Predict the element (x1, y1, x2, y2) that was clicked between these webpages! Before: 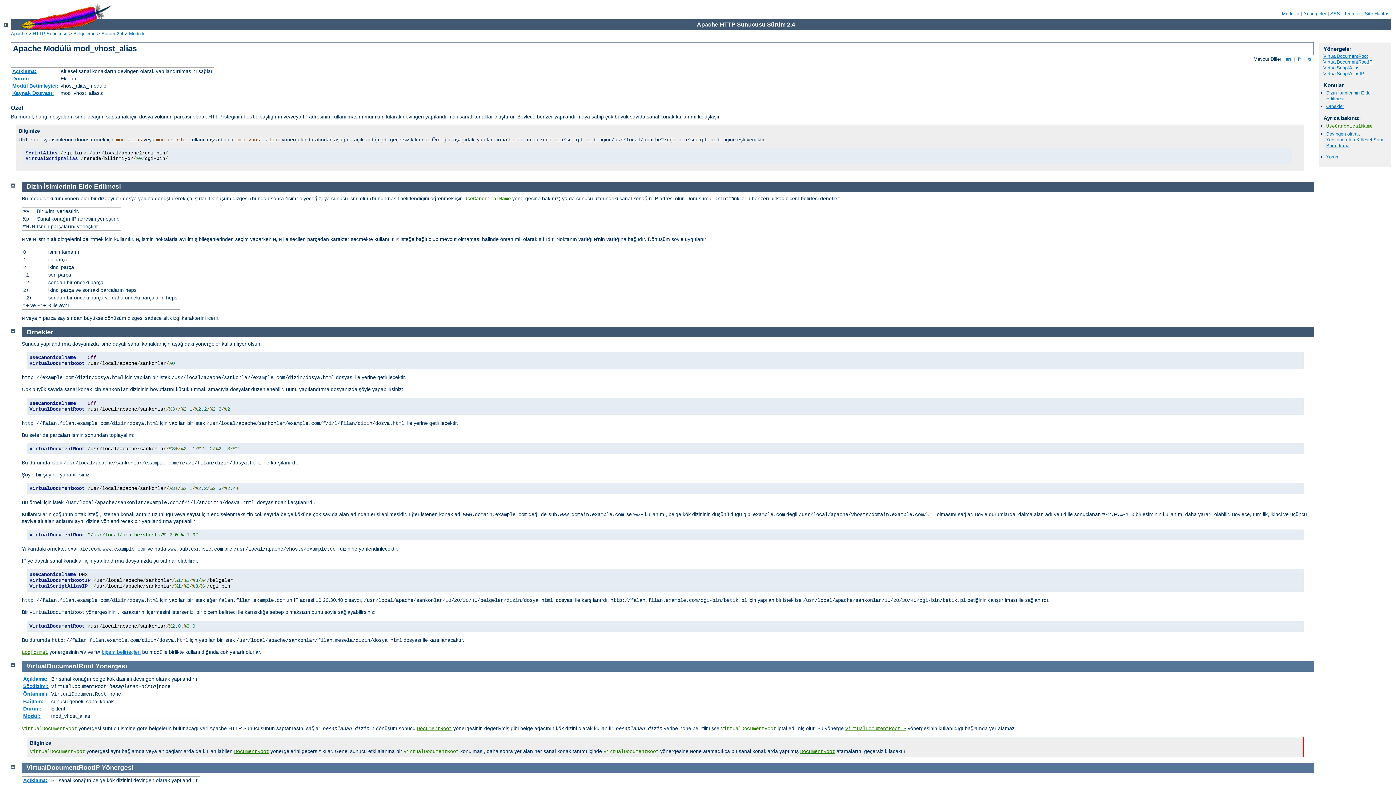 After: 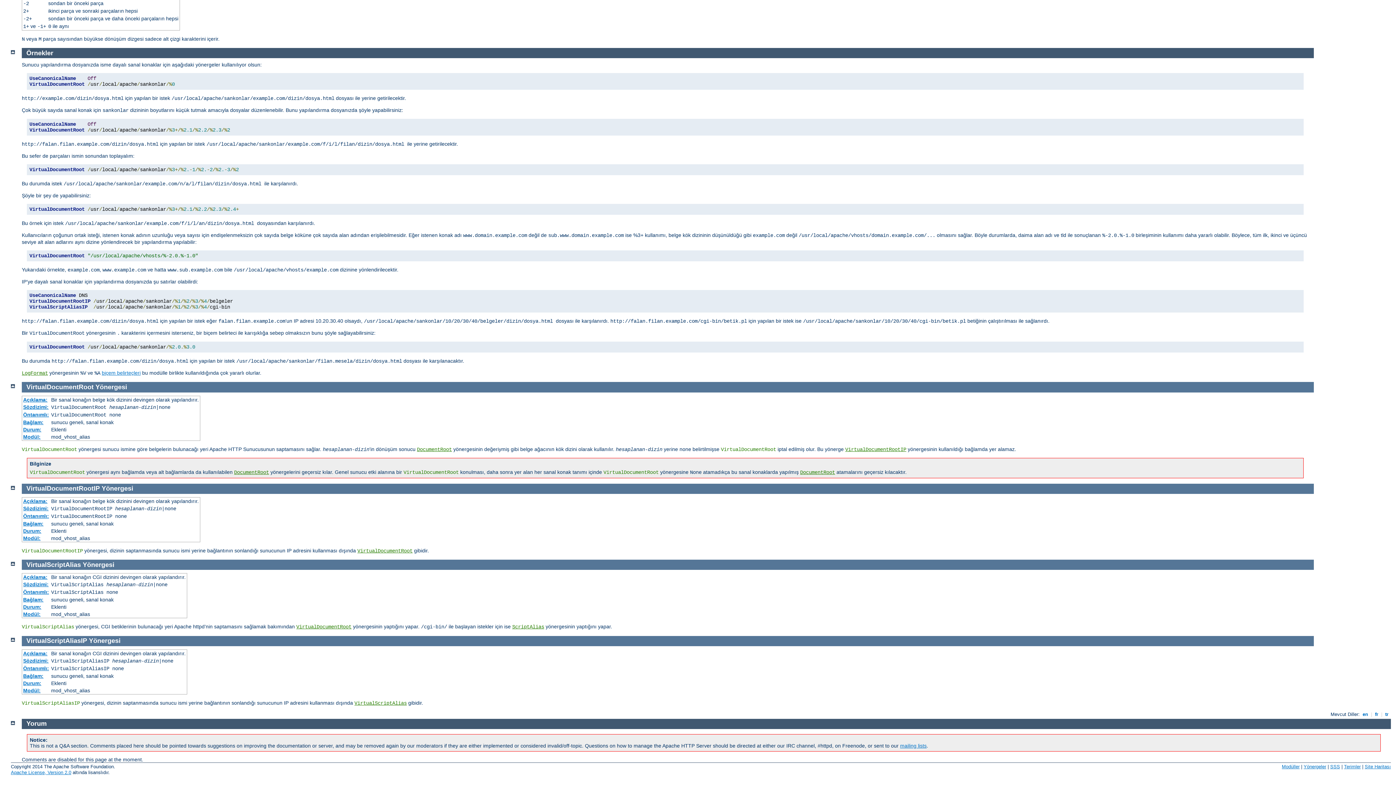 Action: bbox: (845, 726, 906, 731) label: VirtualDocumentRootIP